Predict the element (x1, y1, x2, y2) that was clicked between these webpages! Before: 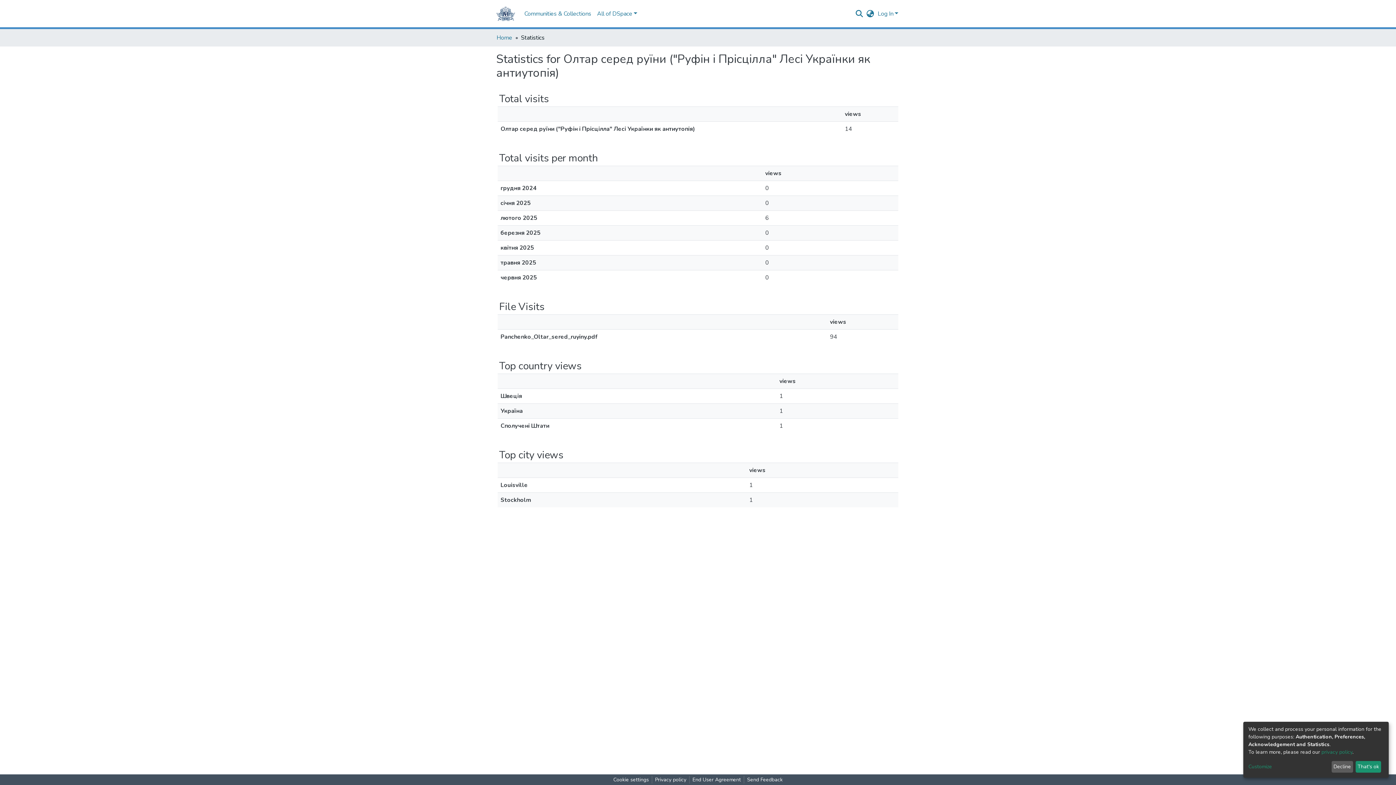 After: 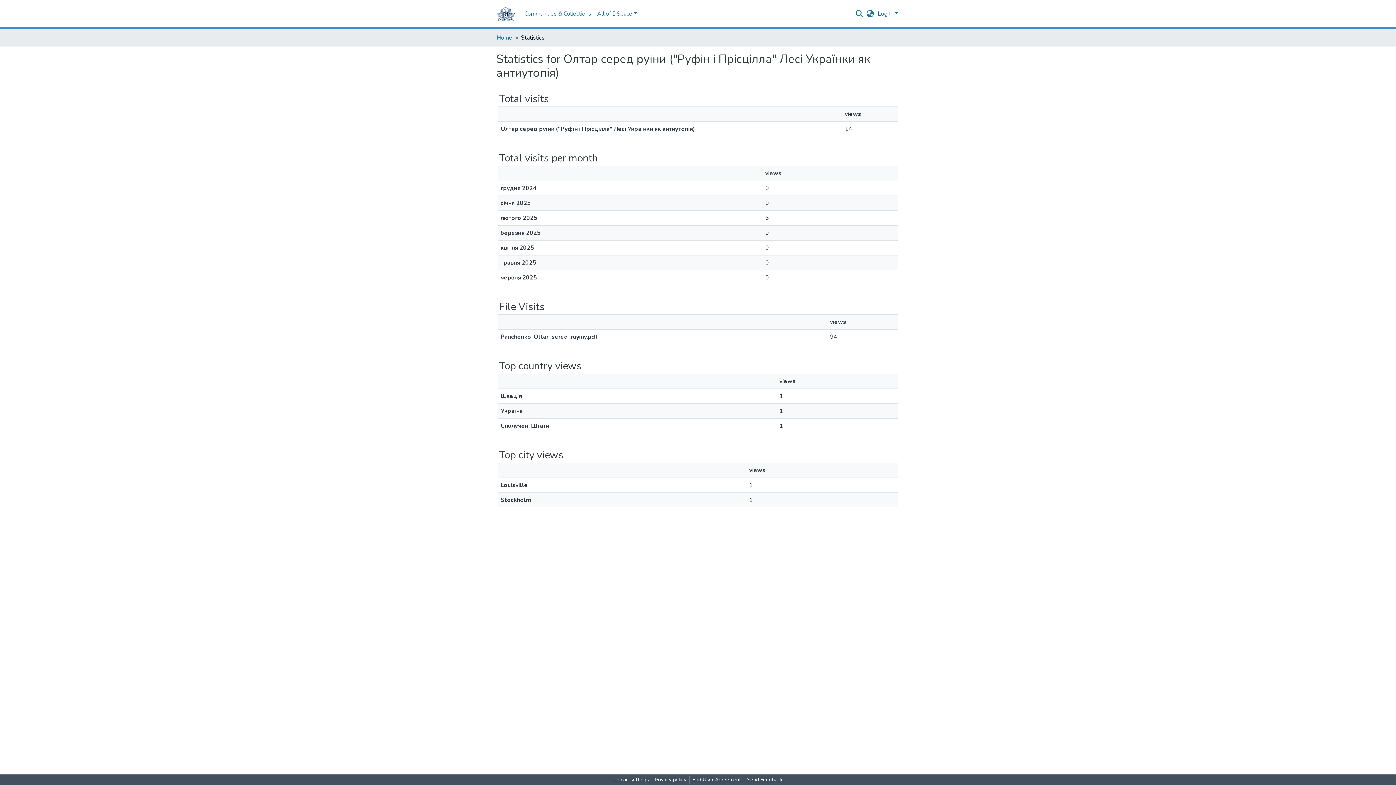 Action: label: That's ok bbox: (1355, 761, 1381, 773)